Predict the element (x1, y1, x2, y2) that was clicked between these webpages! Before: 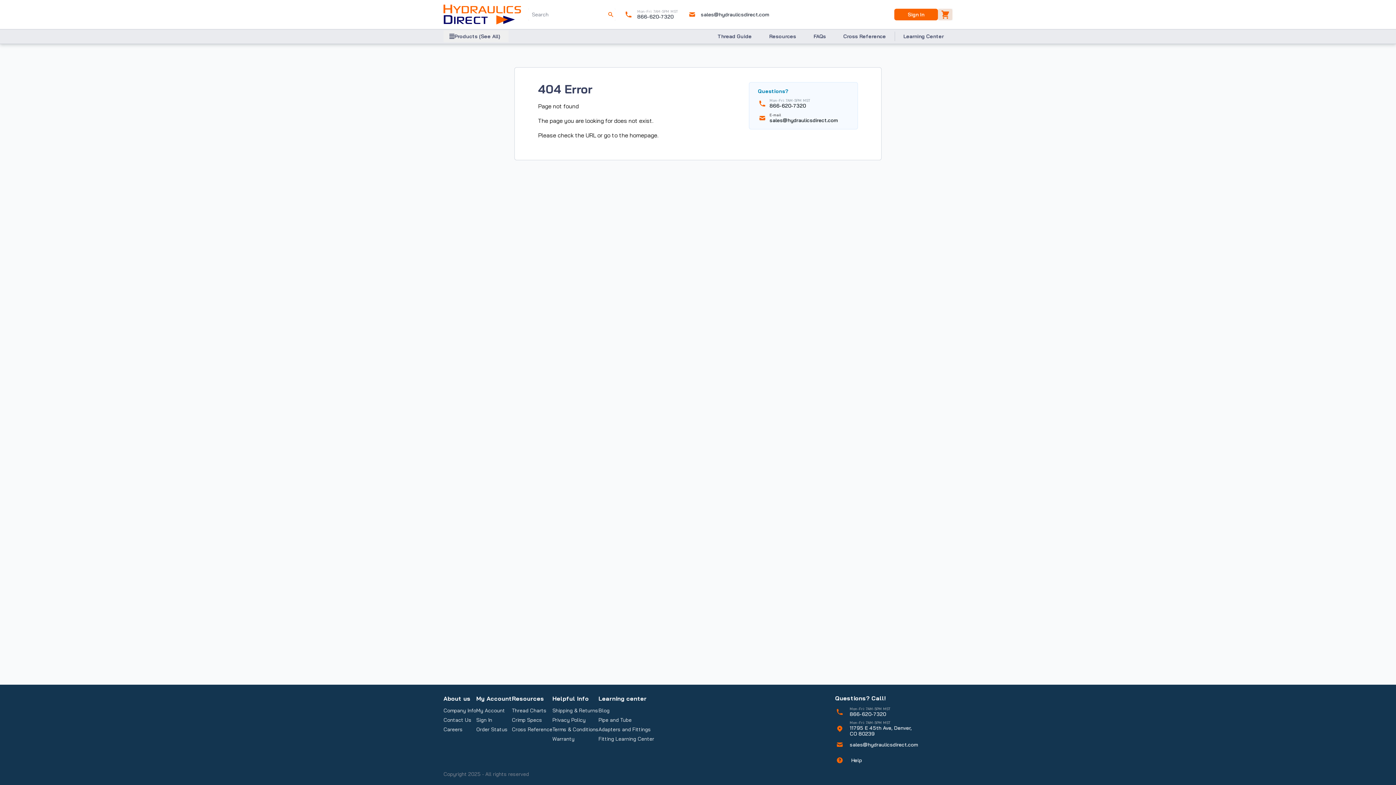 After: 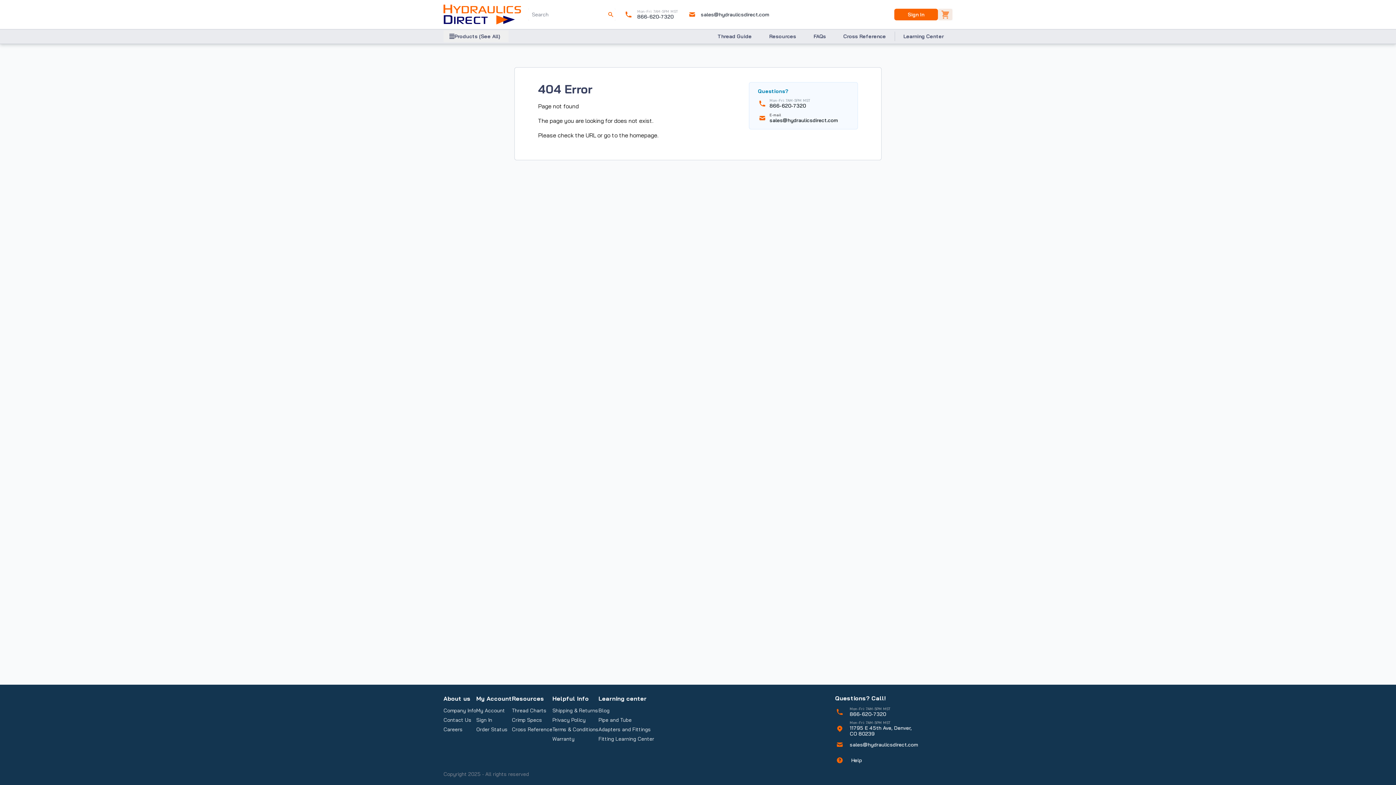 Action: bbox: (938, 8, 952, 20) label: Cart